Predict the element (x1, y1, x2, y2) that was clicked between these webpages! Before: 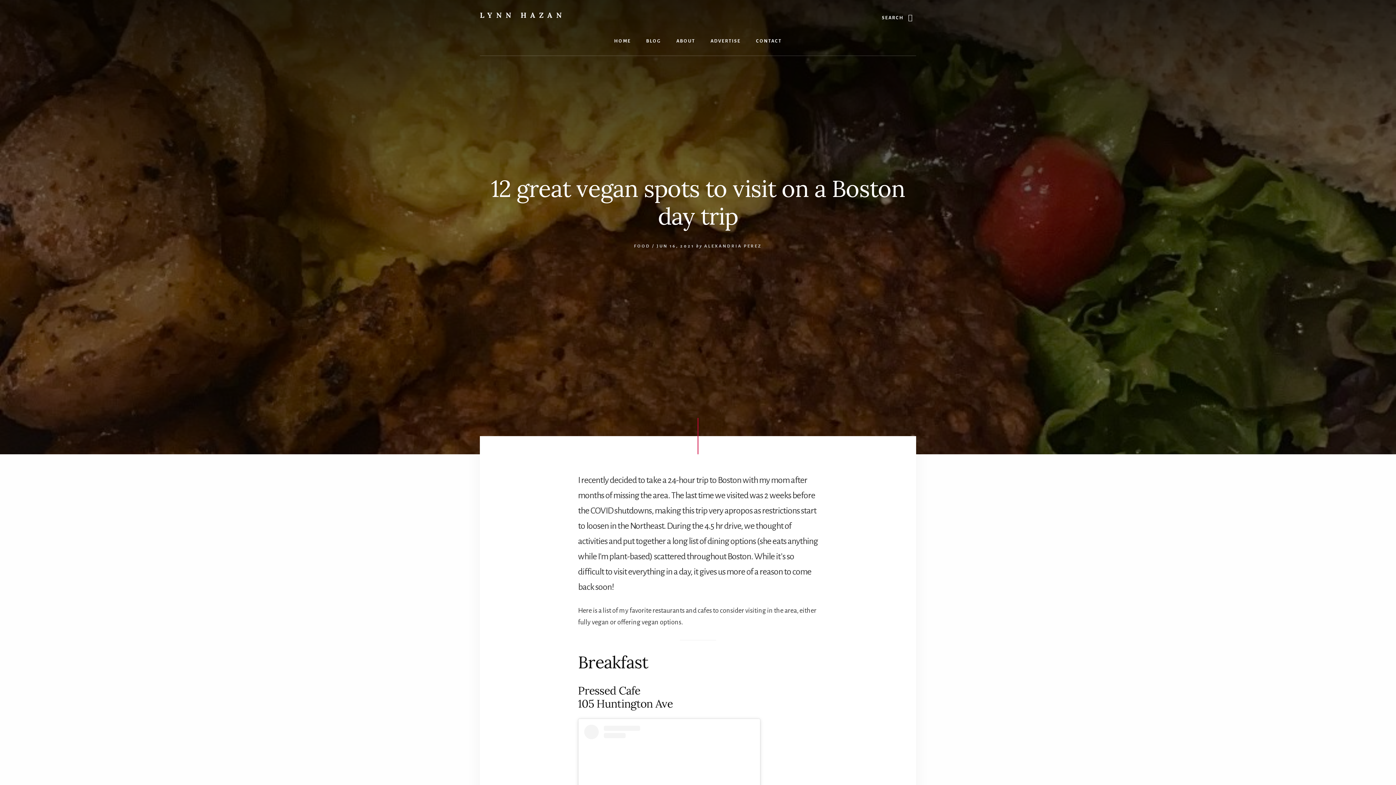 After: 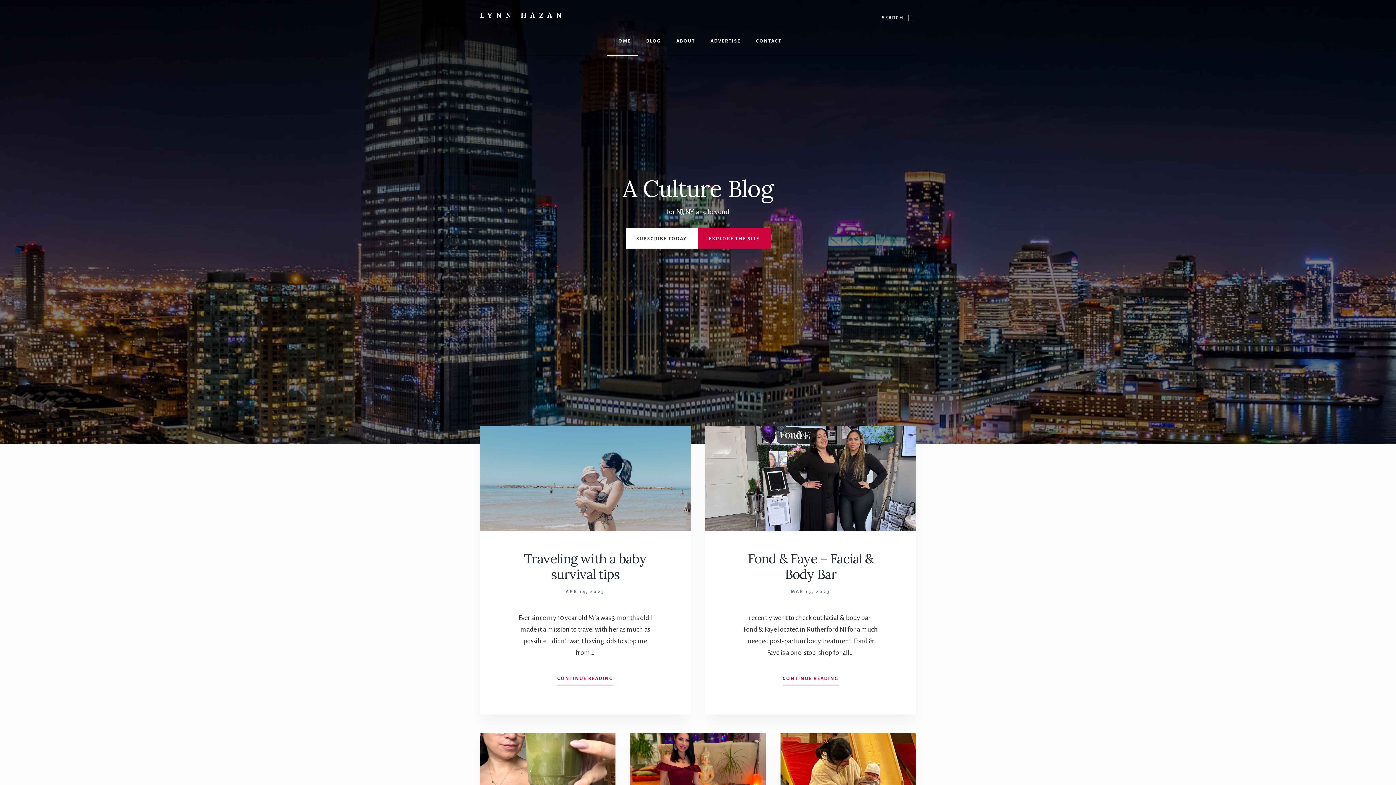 Action: label: HOME bbox: (607, 26, 638, 55)